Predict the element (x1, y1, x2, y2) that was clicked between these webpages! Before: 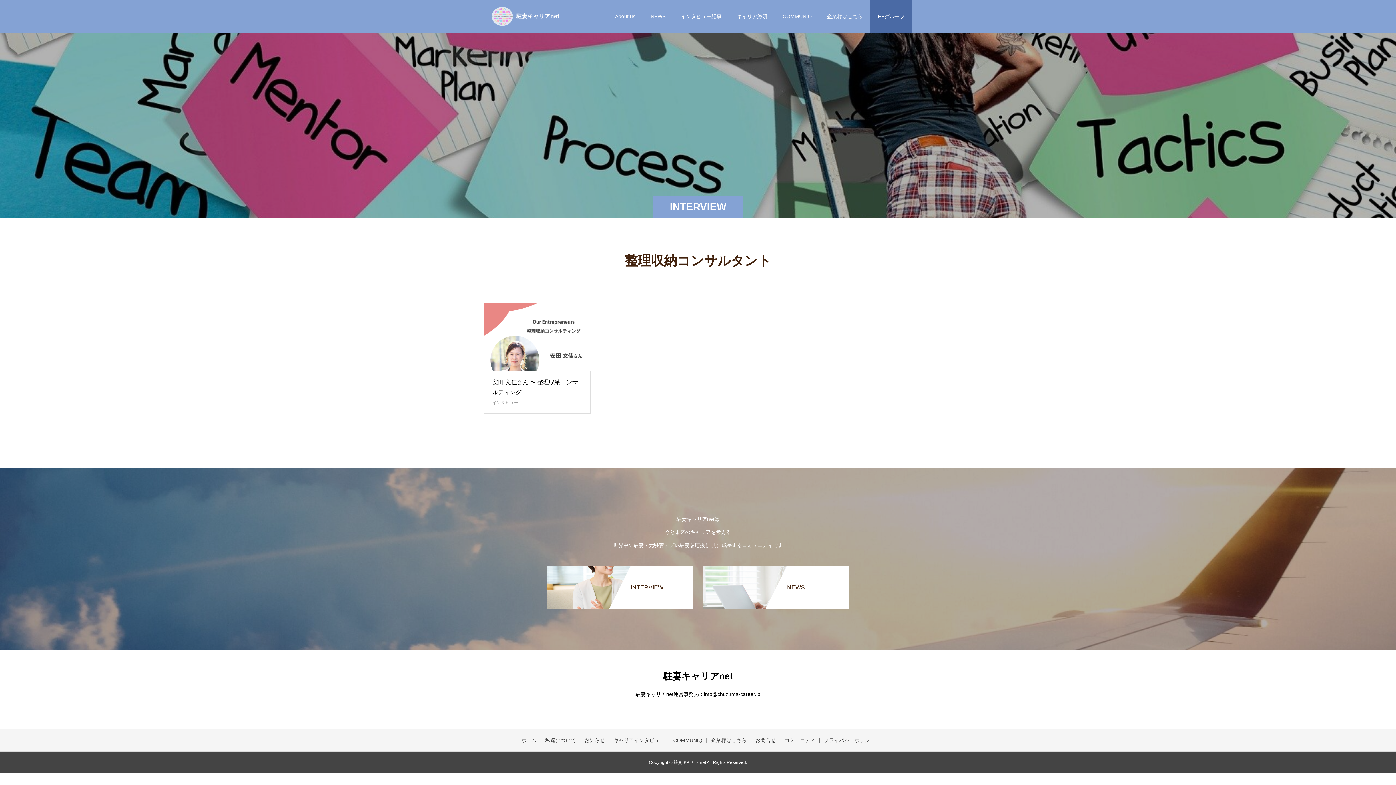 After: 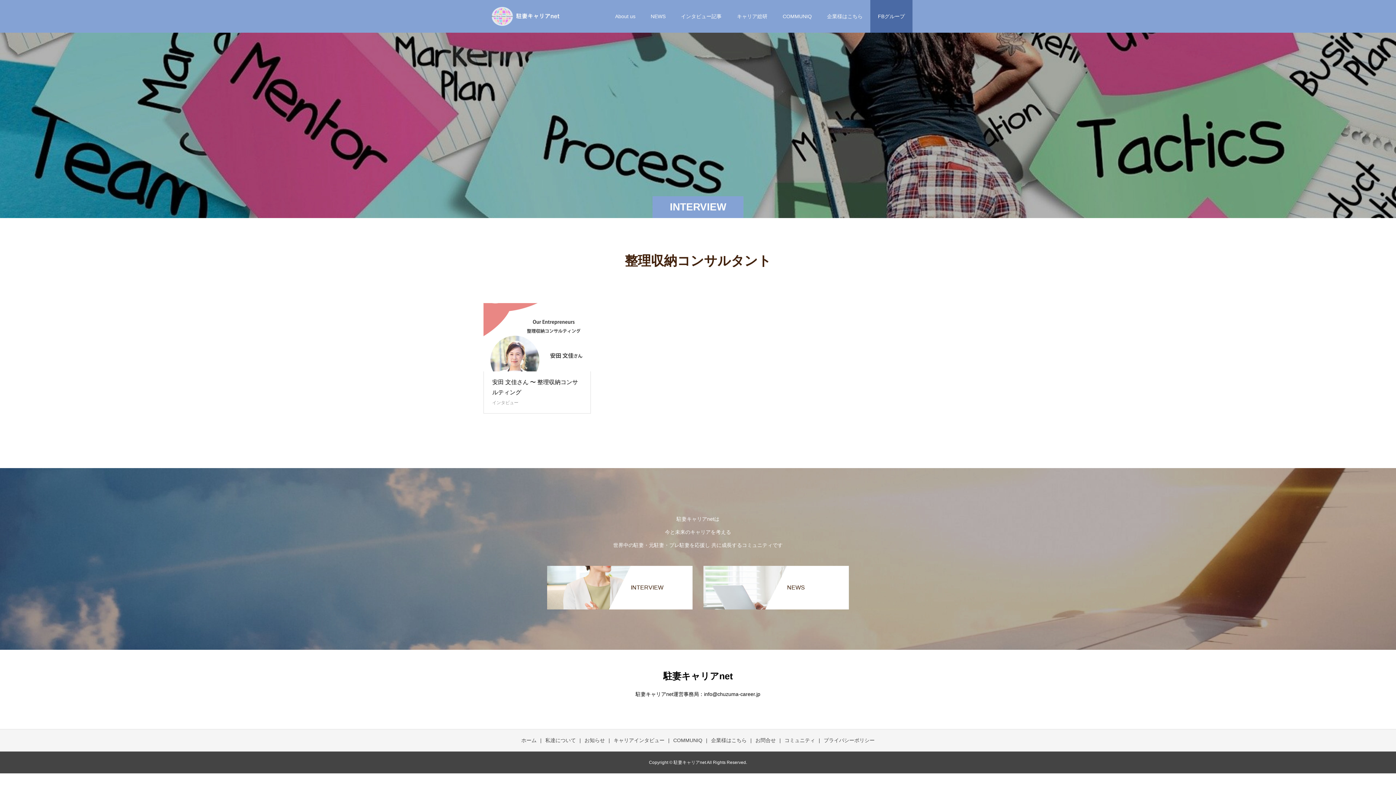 Action: label: INTERVIEW bbox: (547, 566, 692, 609)